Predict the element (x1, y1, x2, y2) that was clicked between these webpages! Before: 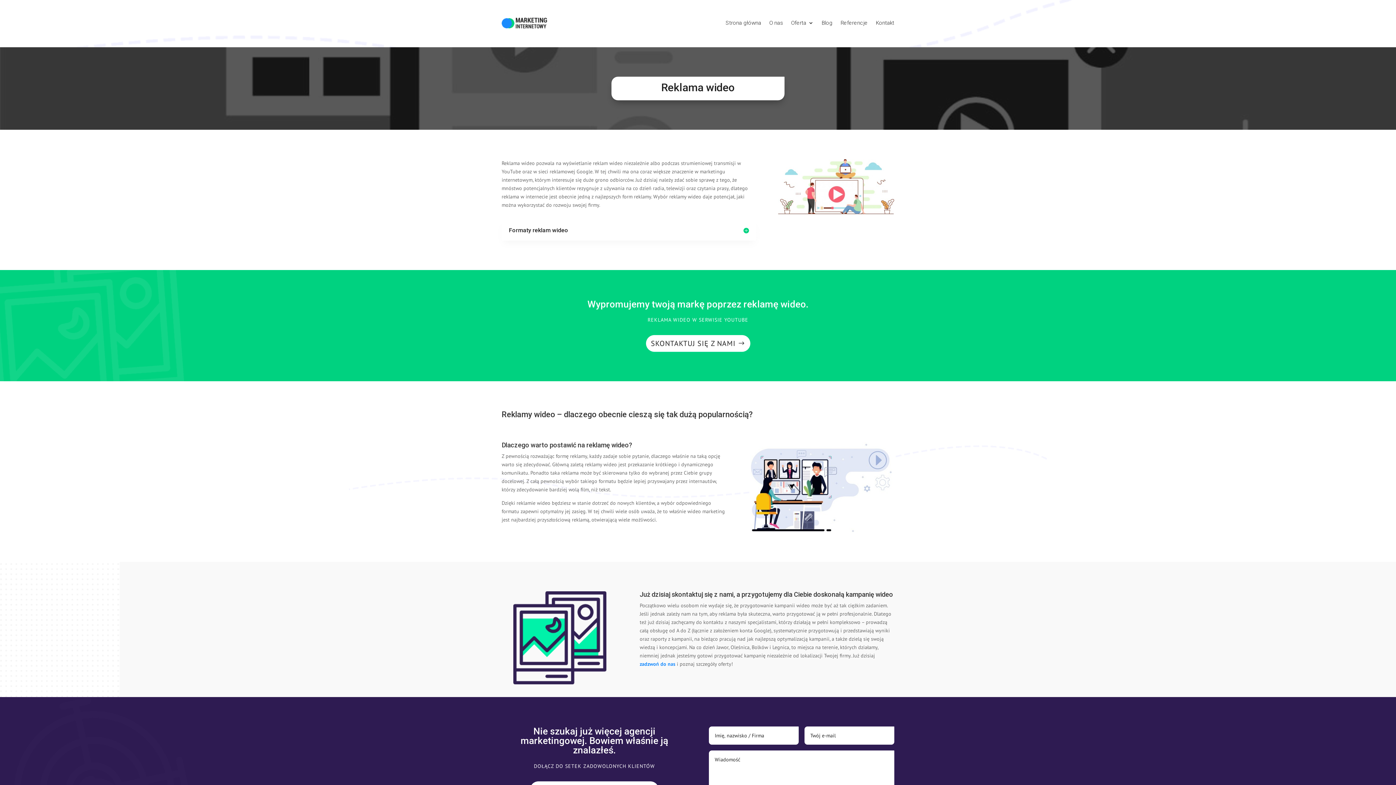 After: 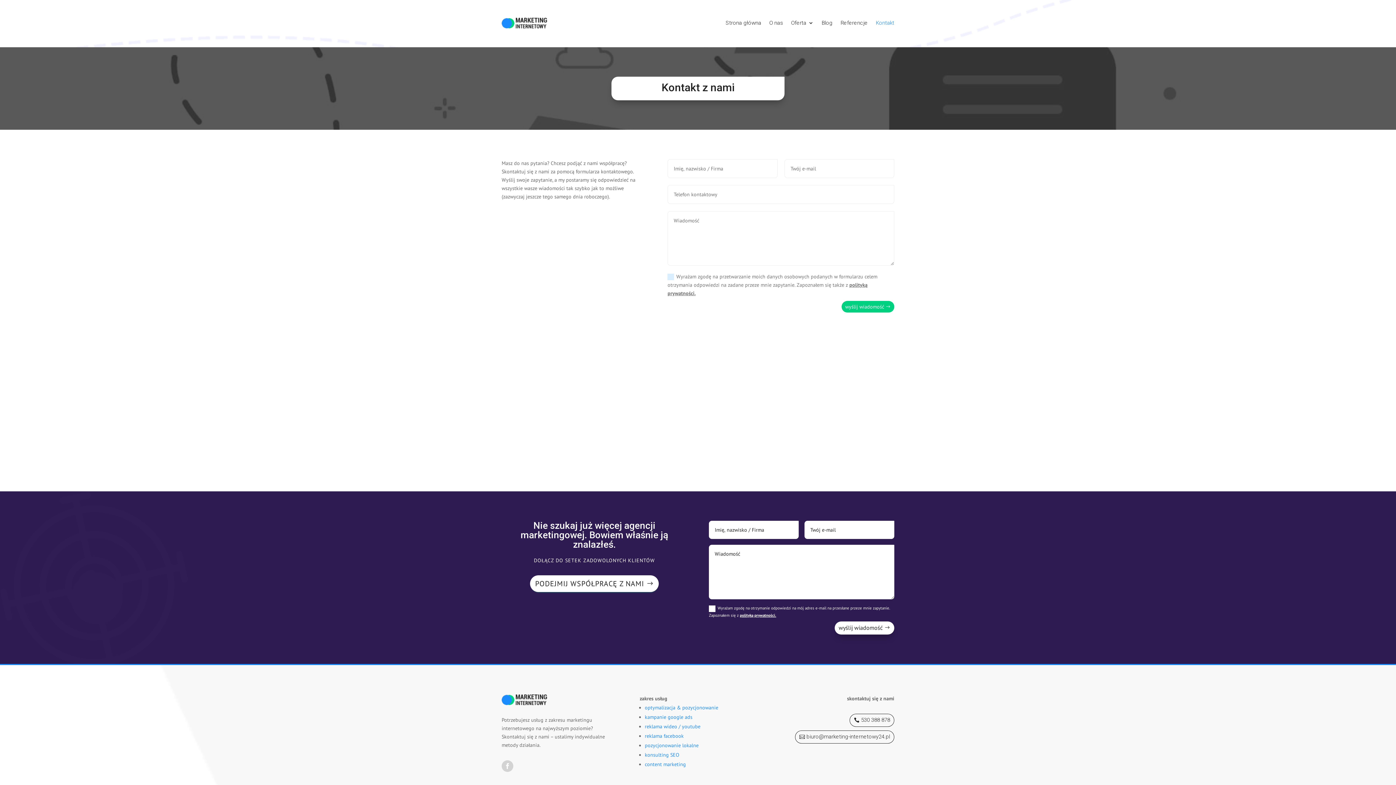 Action: bbox: (876, 9, 894, 36) label: Kontakt